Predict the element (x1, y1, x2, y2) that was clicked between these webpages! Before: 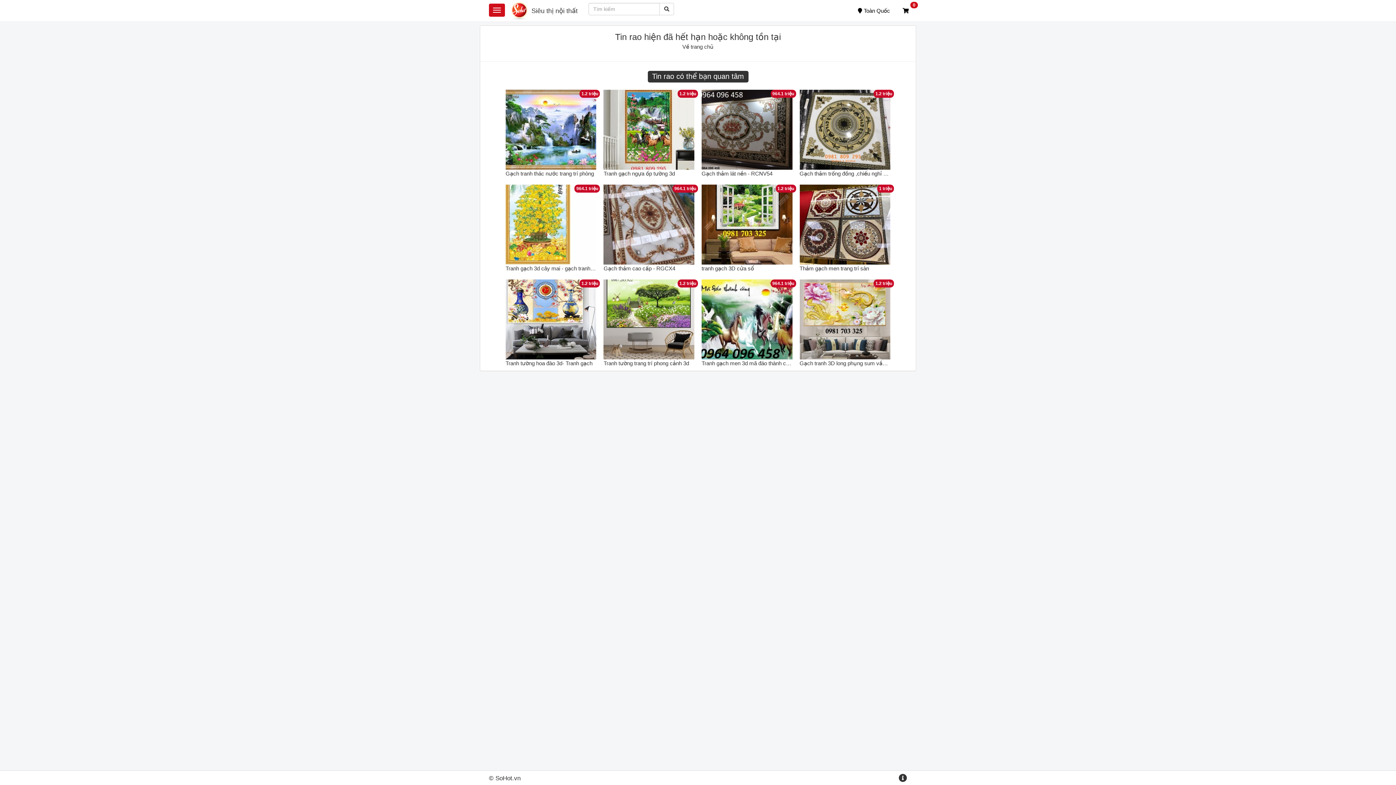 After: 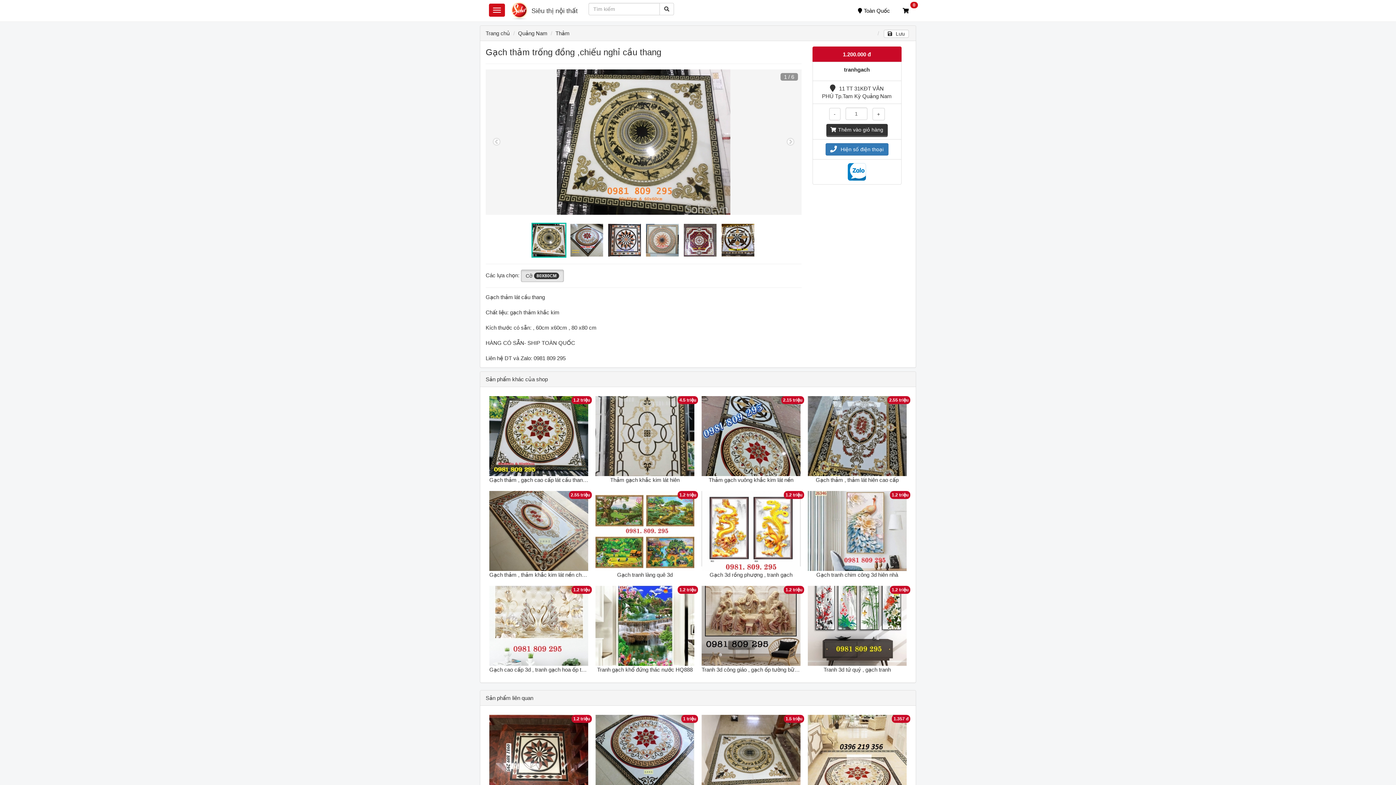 Action: bbox: (799, 89, 890, 169) label: 1.2 triệu